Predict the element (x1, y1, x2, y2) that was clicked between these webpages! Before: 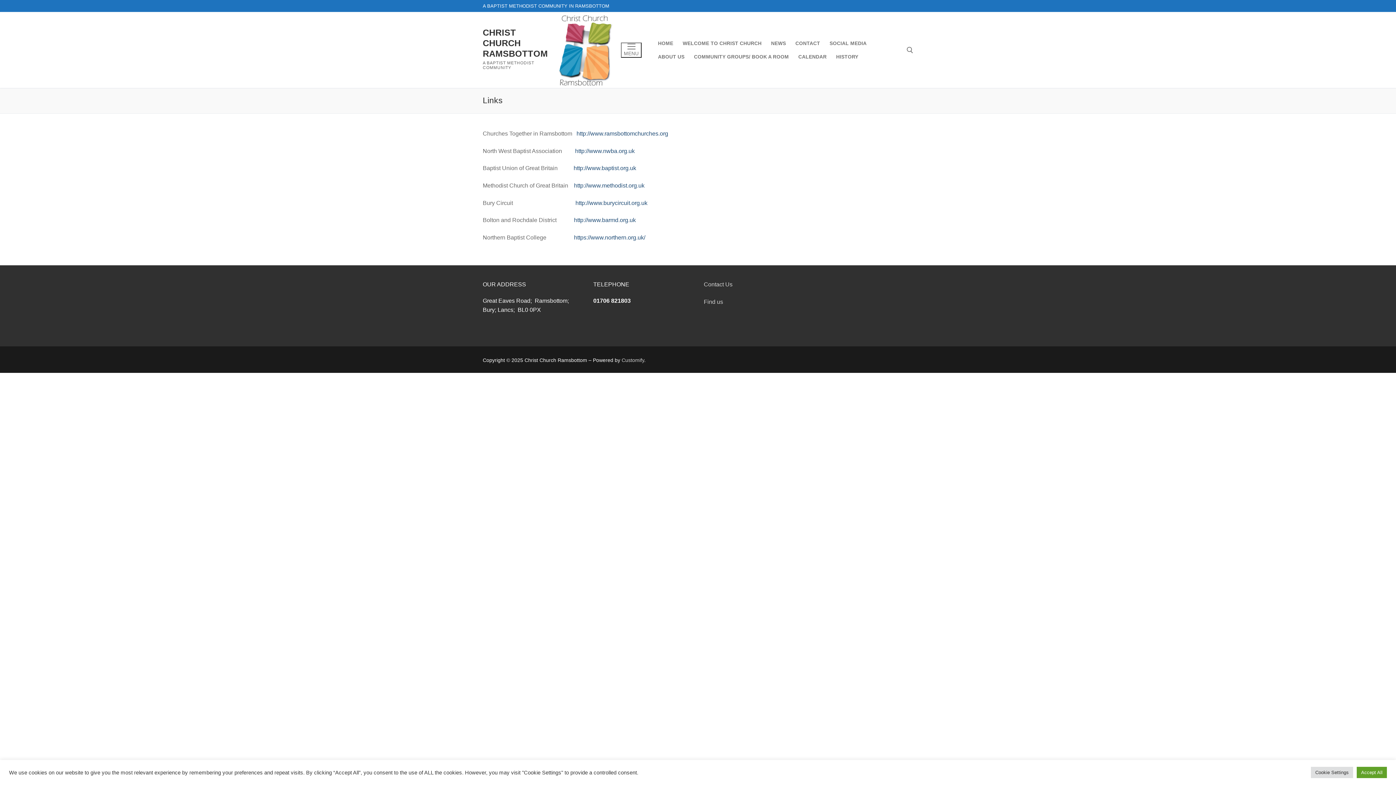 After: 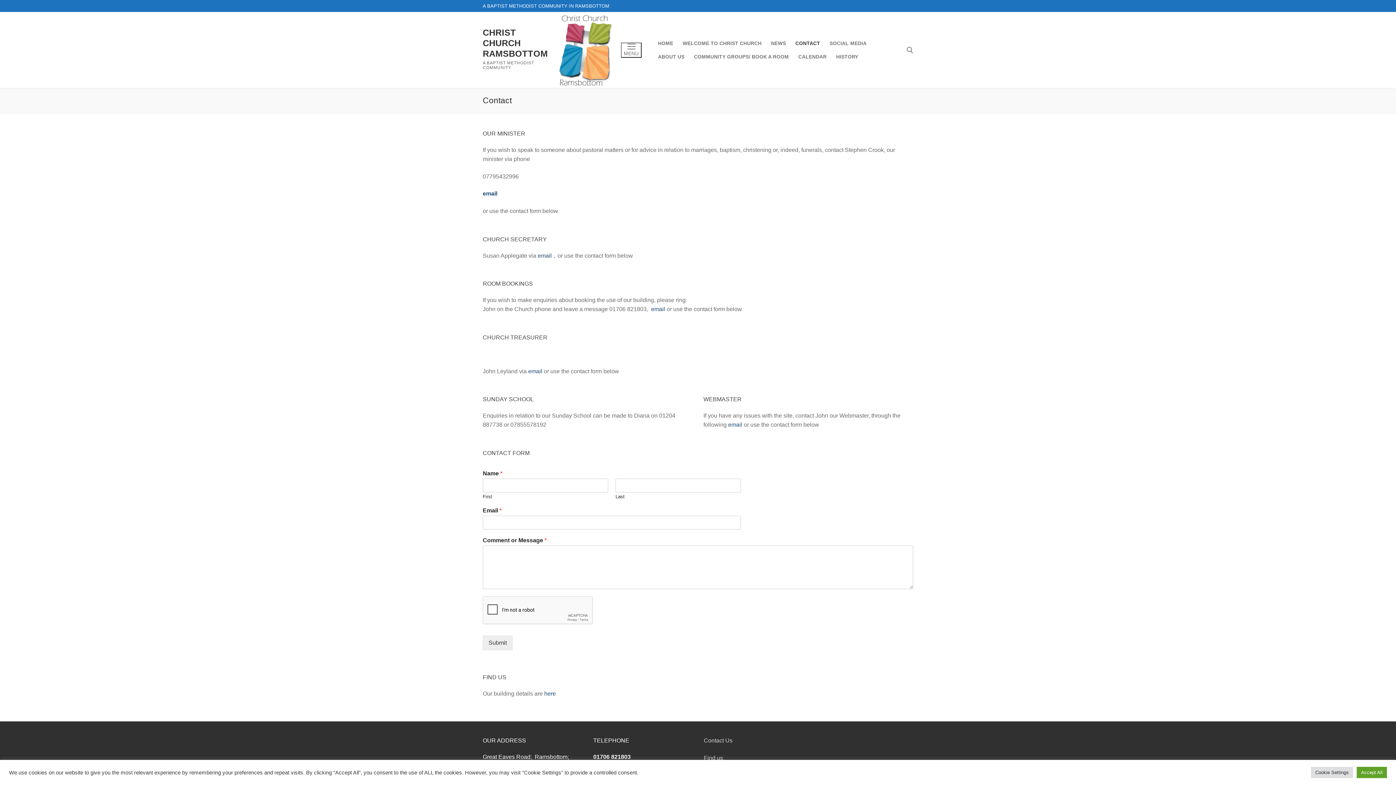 Action: bbox: (704, 281, 732, 287) label: Contact Us